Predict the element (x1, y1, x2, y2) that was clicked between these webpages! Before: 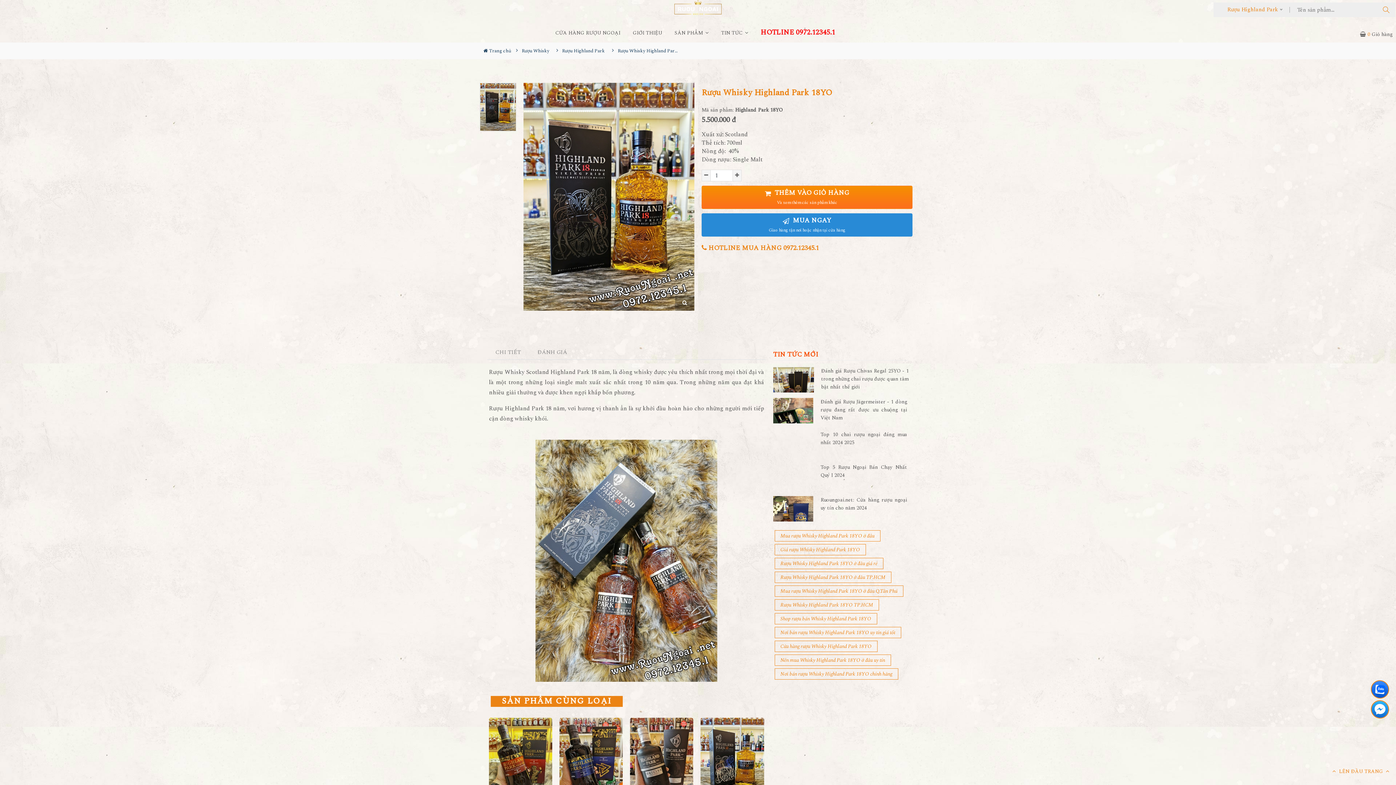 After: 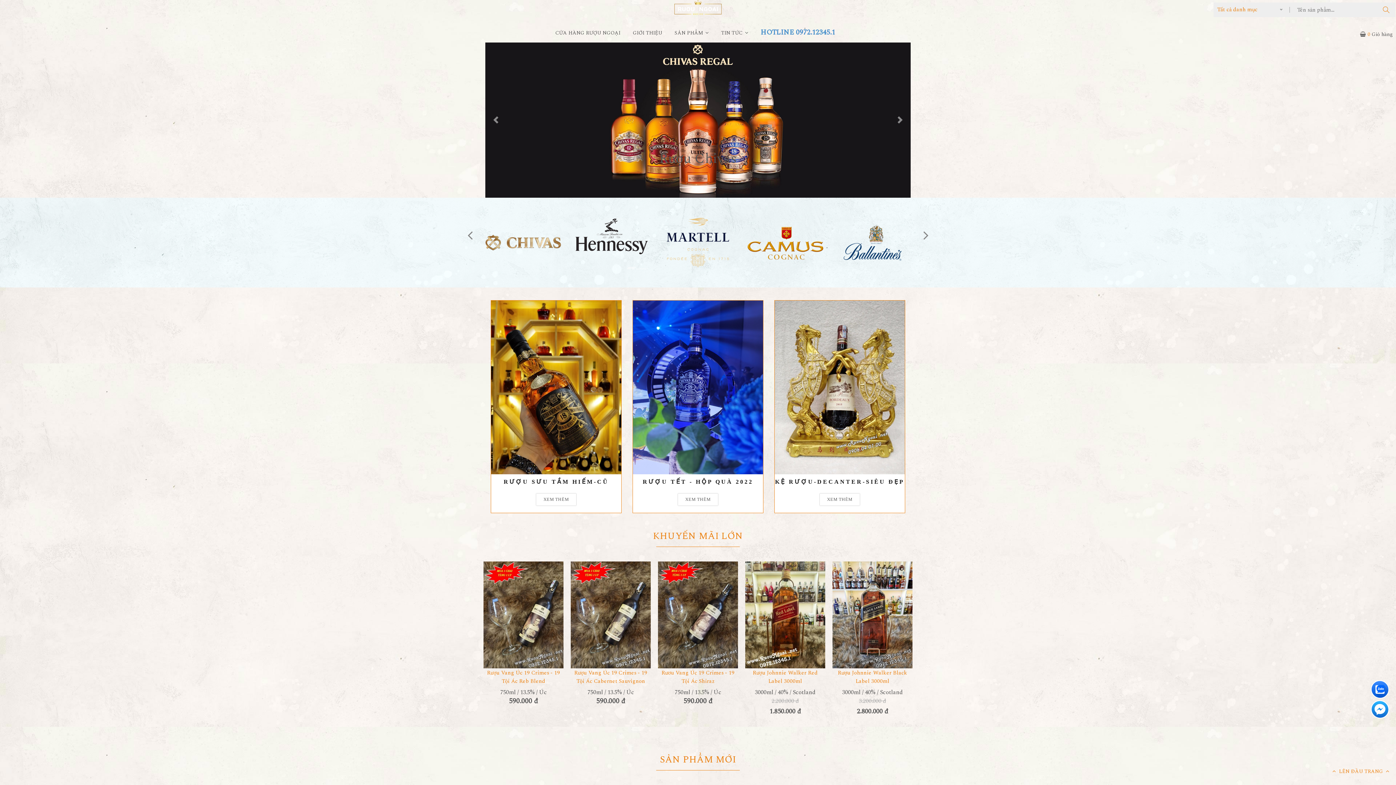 Action: bbox: (674, 0, 721, 14)